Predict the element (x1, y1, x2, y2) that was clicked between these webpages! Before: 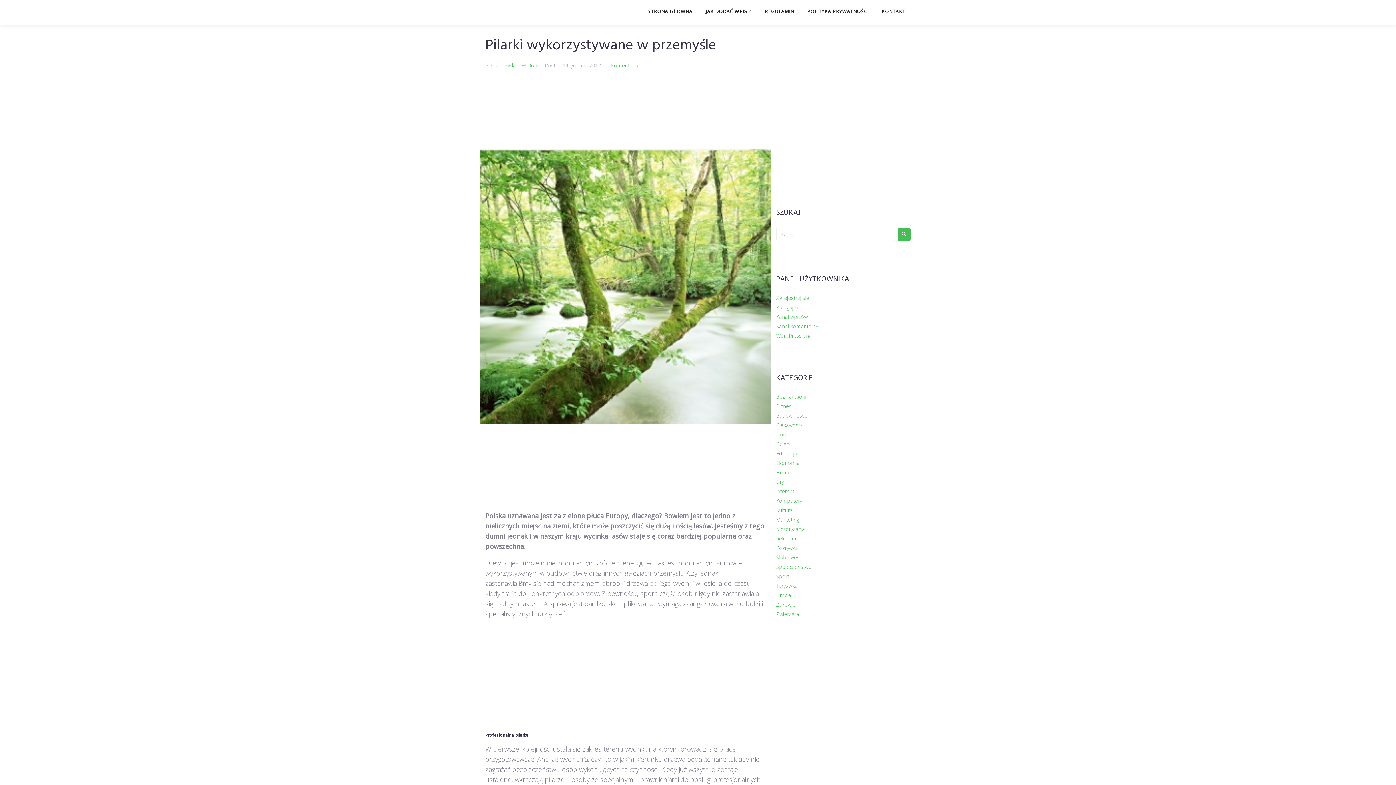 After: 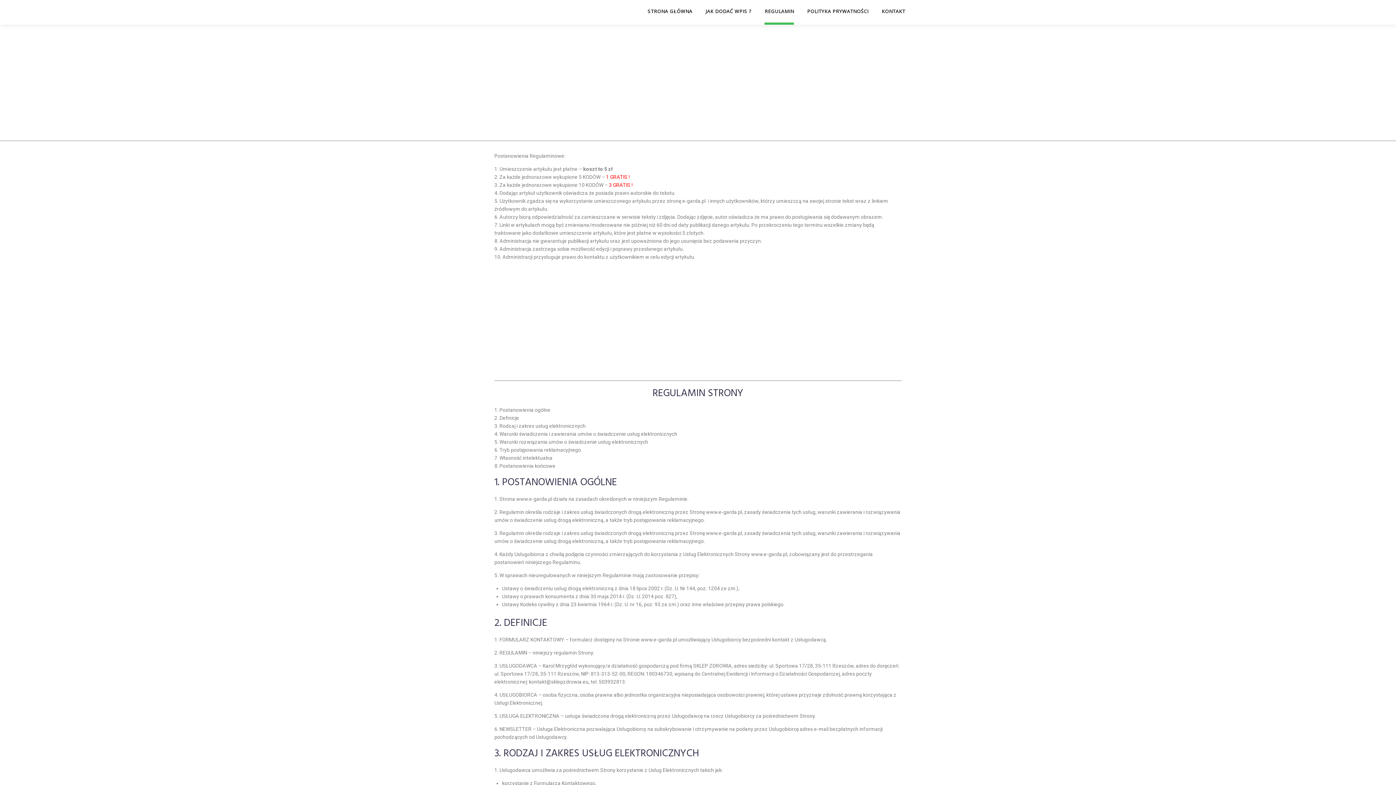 Action: bbox: (764, 0, 794, 24) label: REGULAMIN